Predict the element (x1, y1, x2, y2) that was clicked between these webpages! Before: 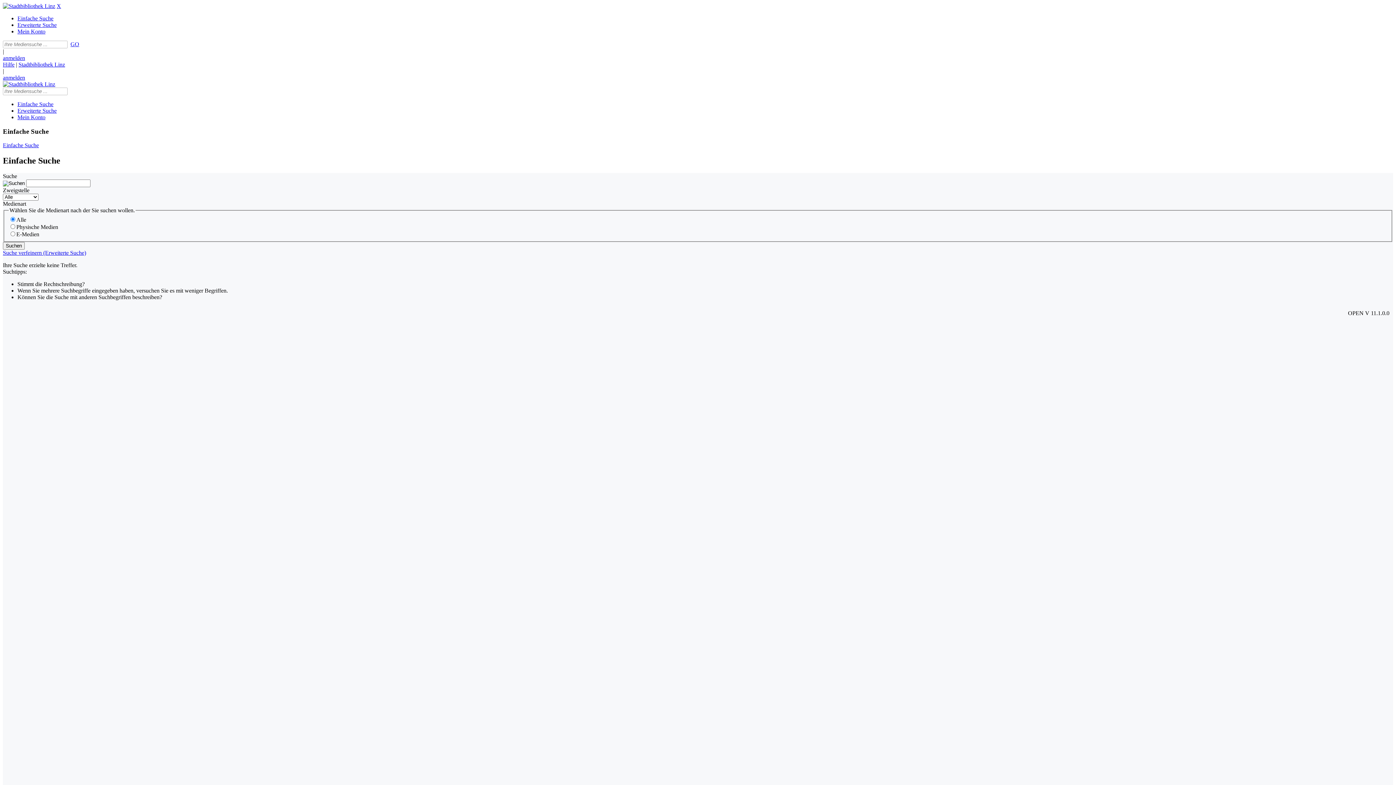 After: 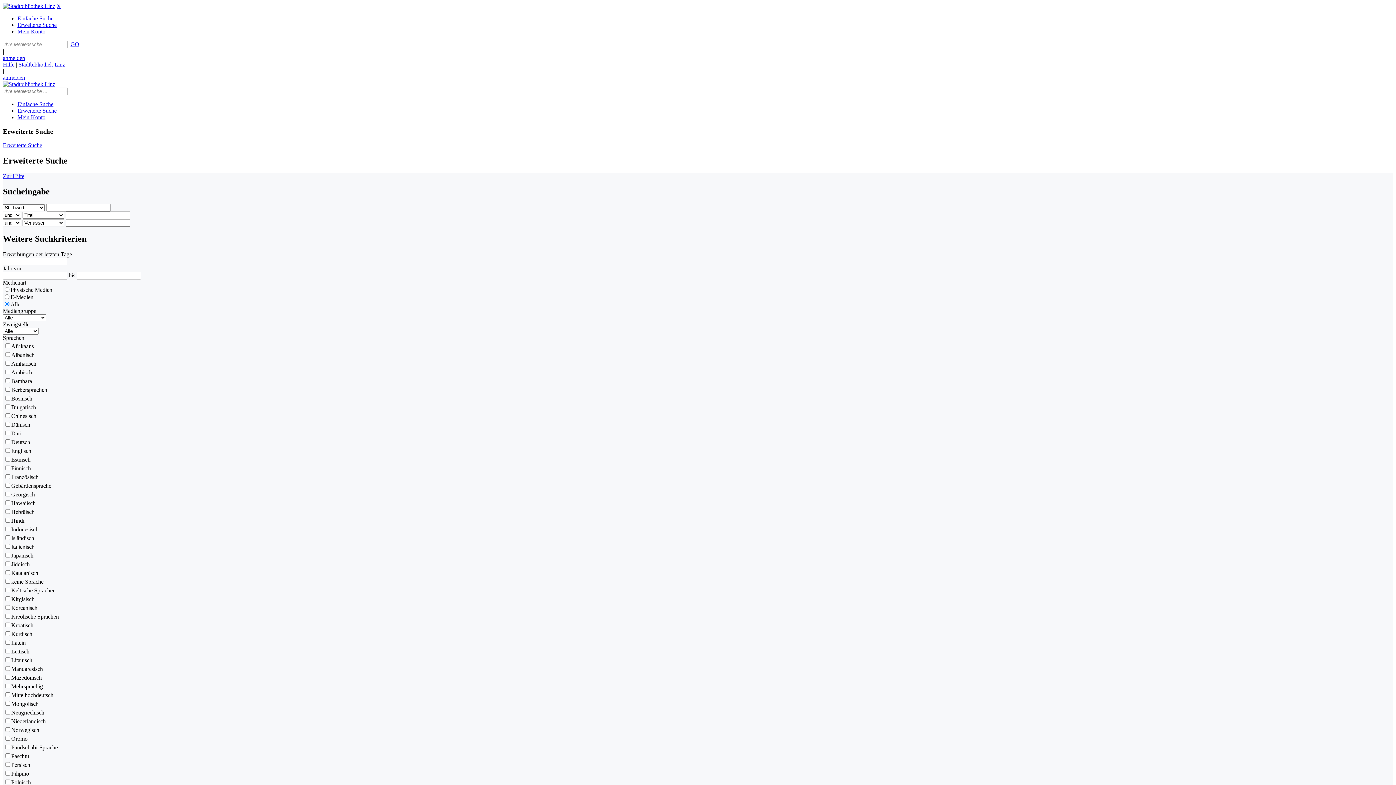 Action: label: Erweiterte Suche bbox: (17, 21, 56, 28)